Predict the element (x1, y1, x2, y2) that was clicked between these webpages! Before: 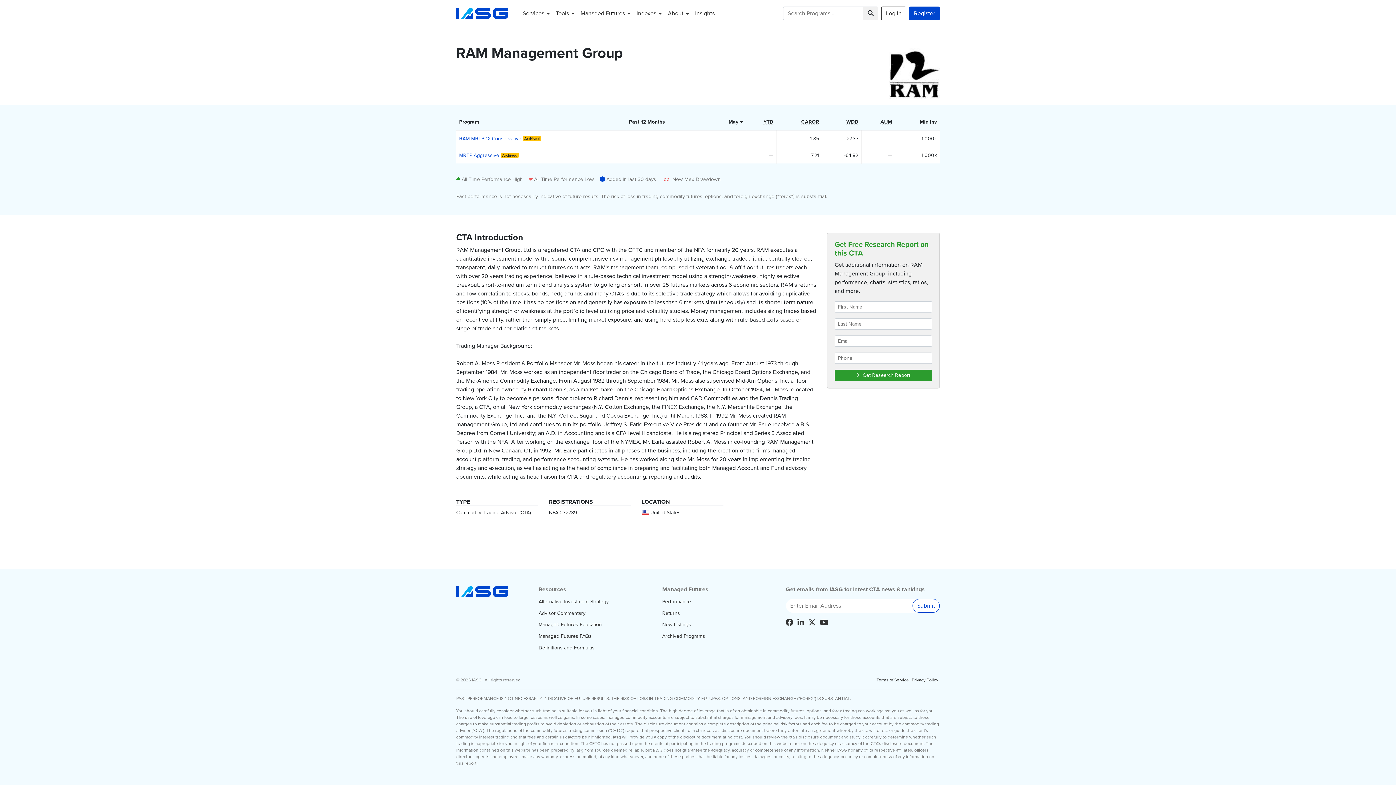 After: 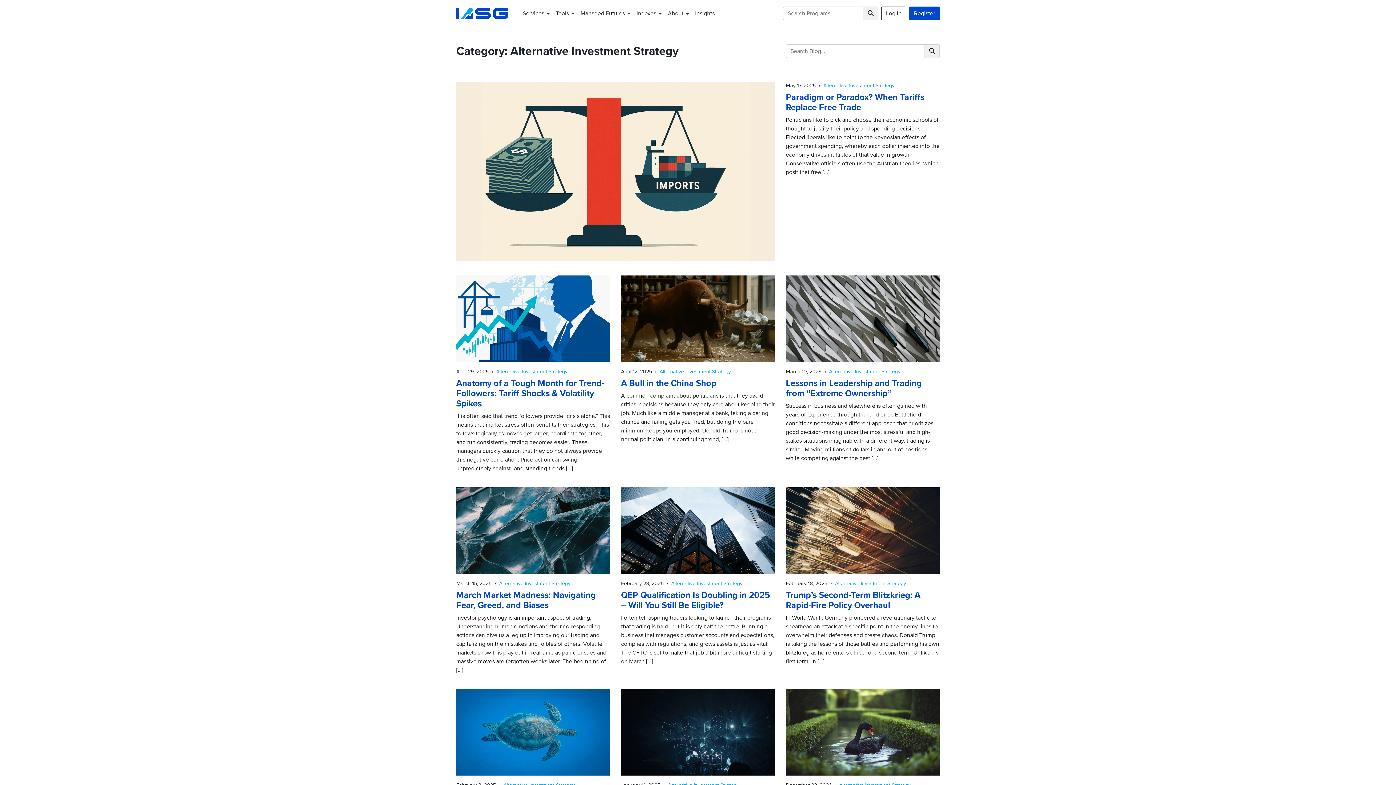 Action: bbox: (538, 596, 651, 607) label: Alternative Investment Strategy